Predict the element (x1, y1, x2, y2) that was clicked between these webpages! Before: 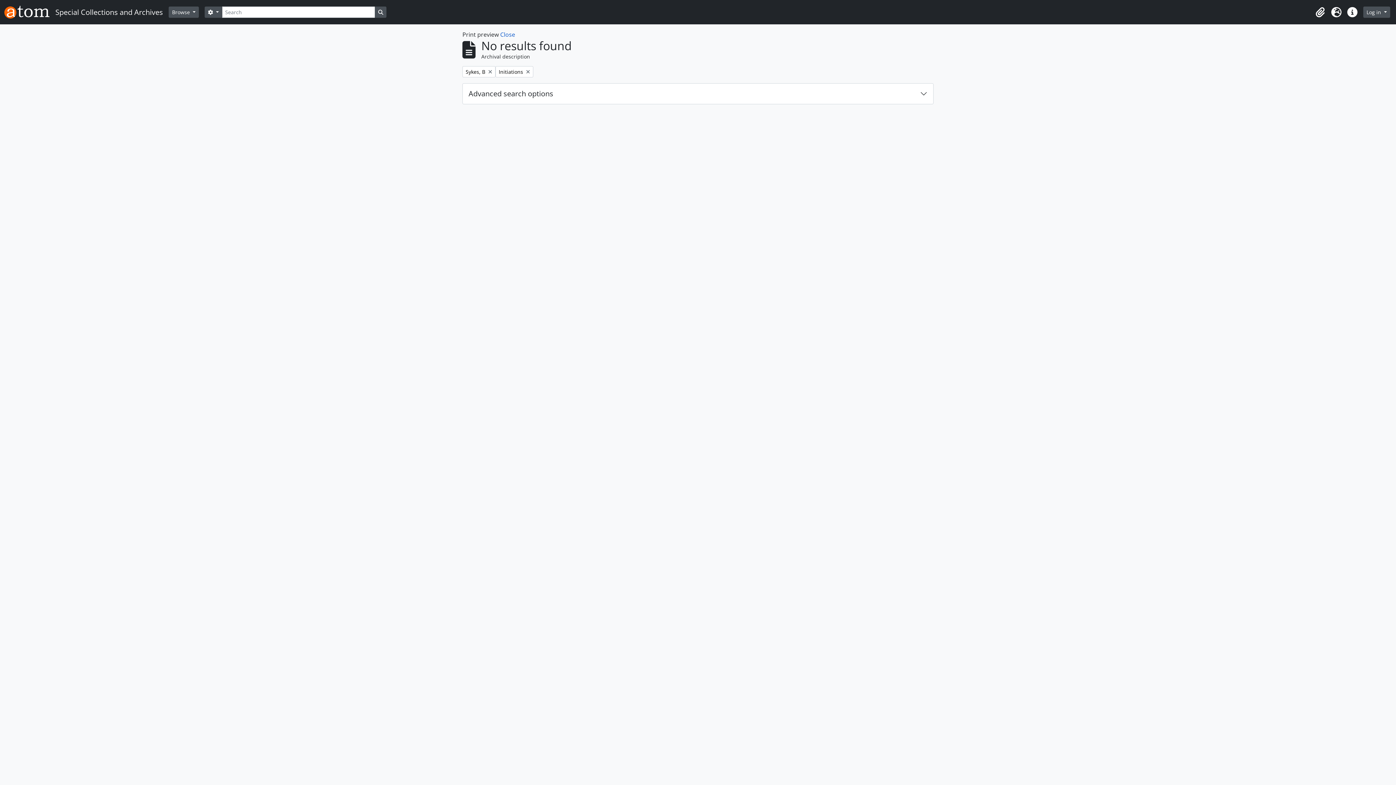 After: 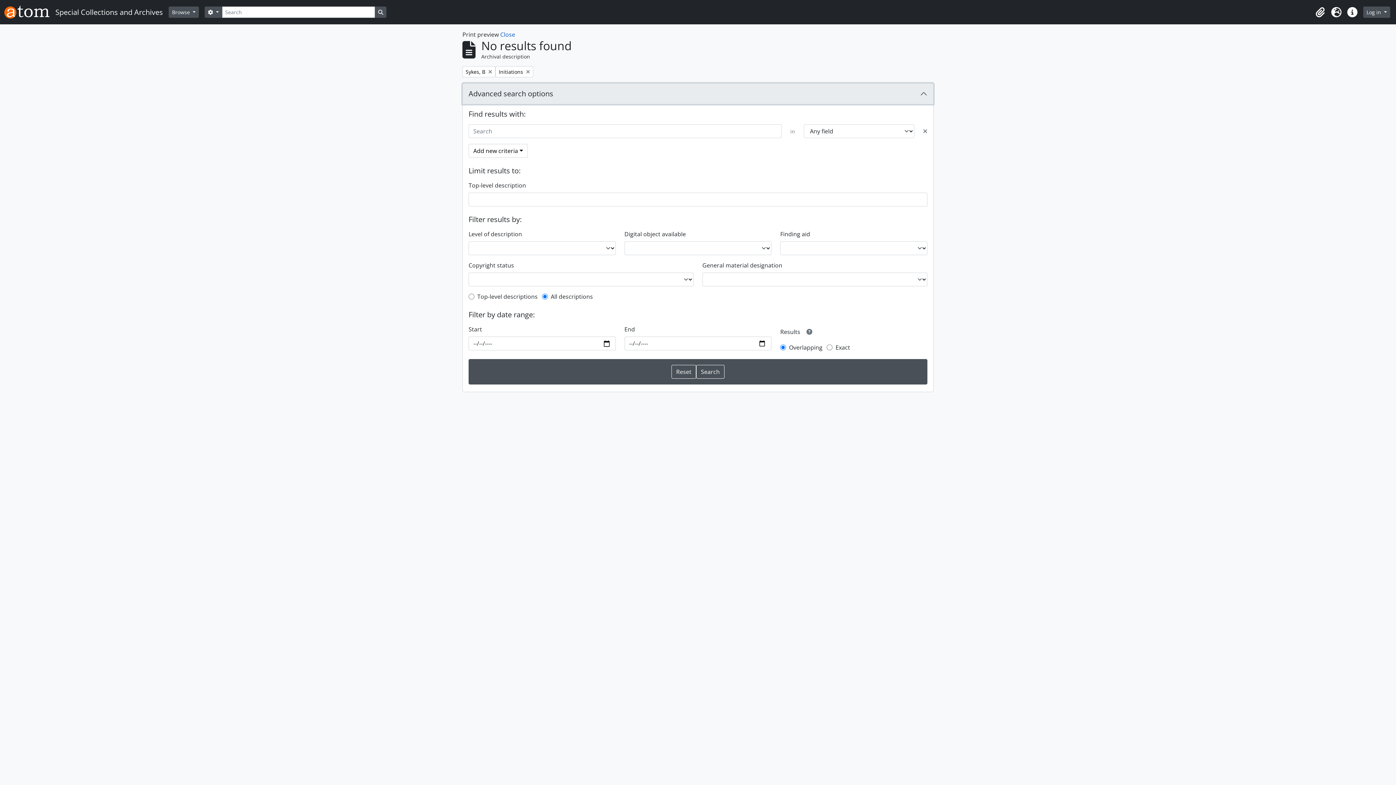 Action: bbox: (462, 83, 933, 104) label: Advanced search options